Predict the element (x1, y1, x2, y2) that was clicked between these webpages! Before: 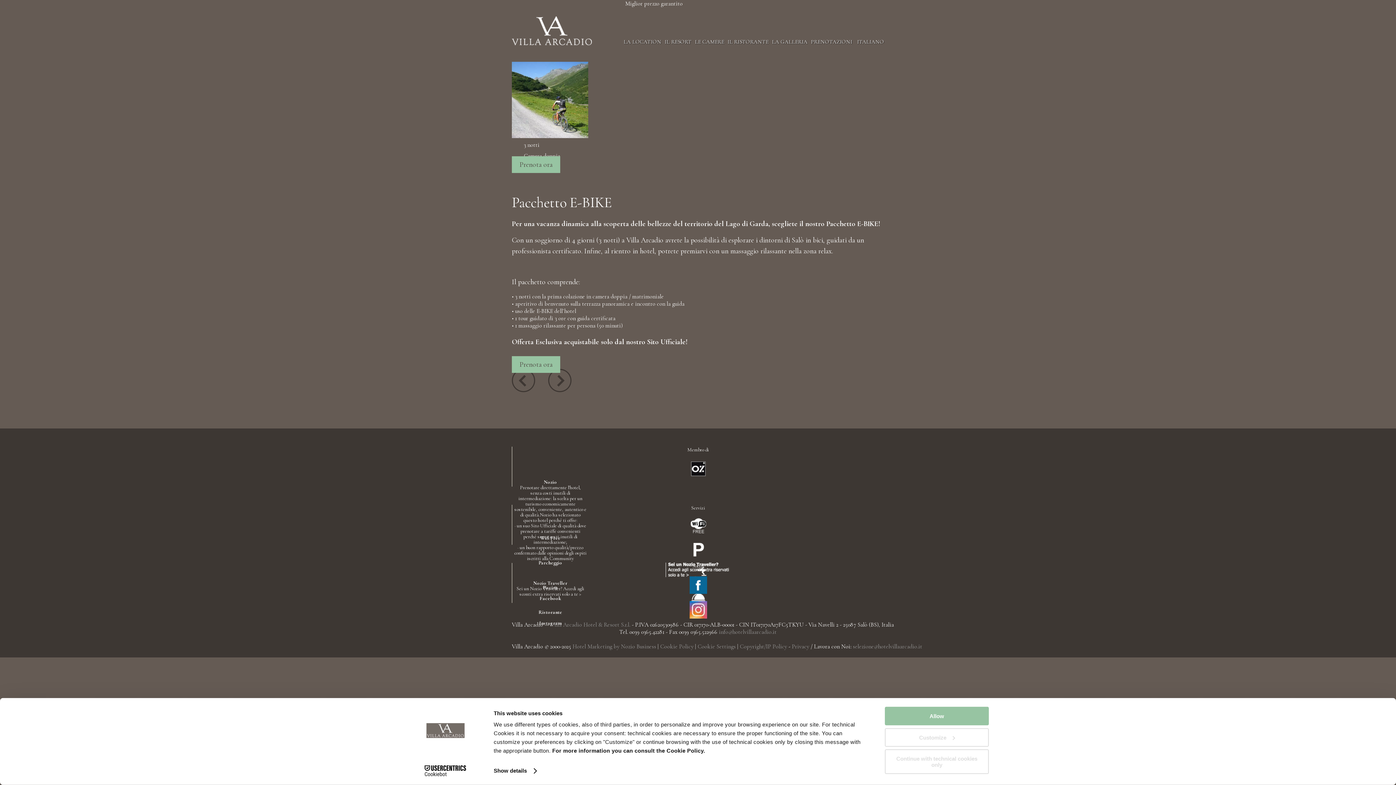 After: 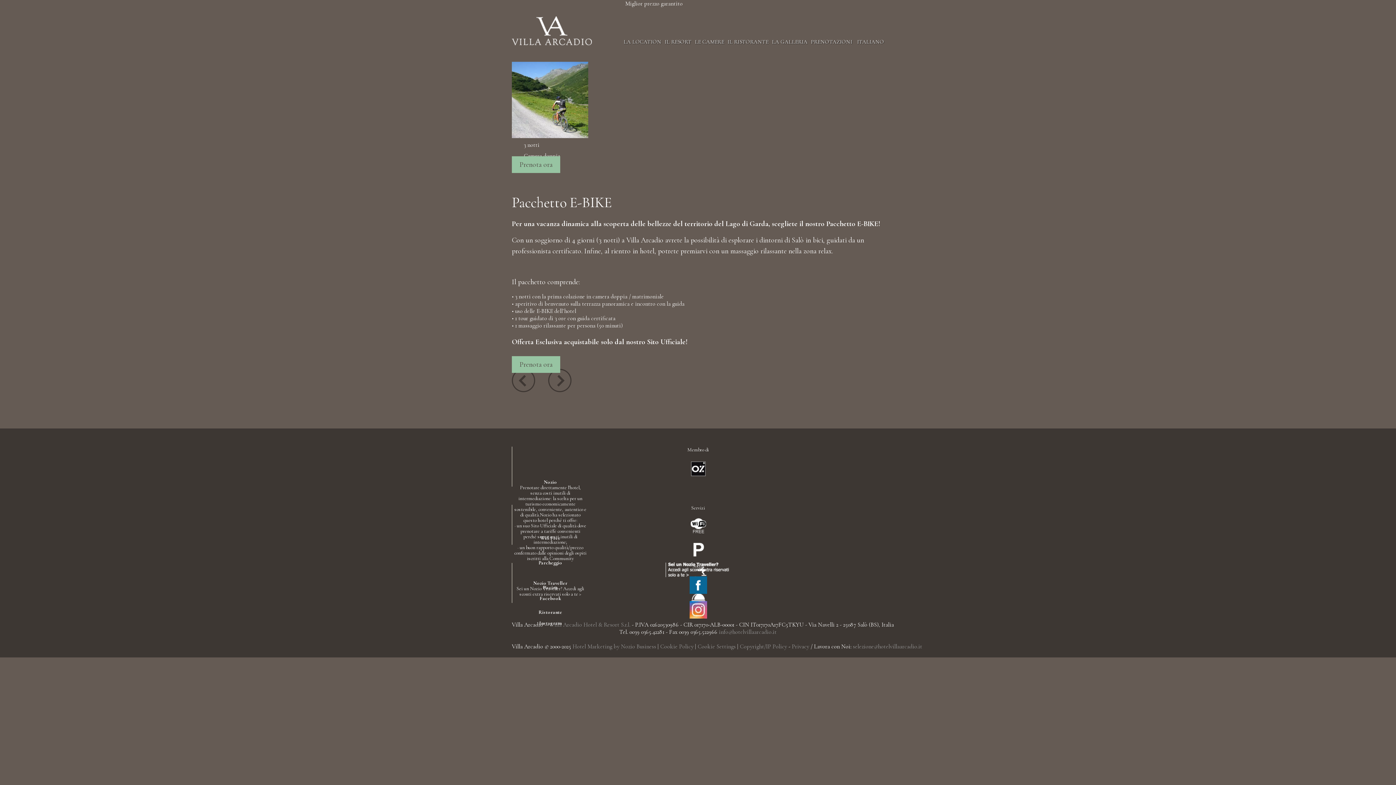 Action: bbox: (885, 749, 989, 774) label: Continue with technical cookies only